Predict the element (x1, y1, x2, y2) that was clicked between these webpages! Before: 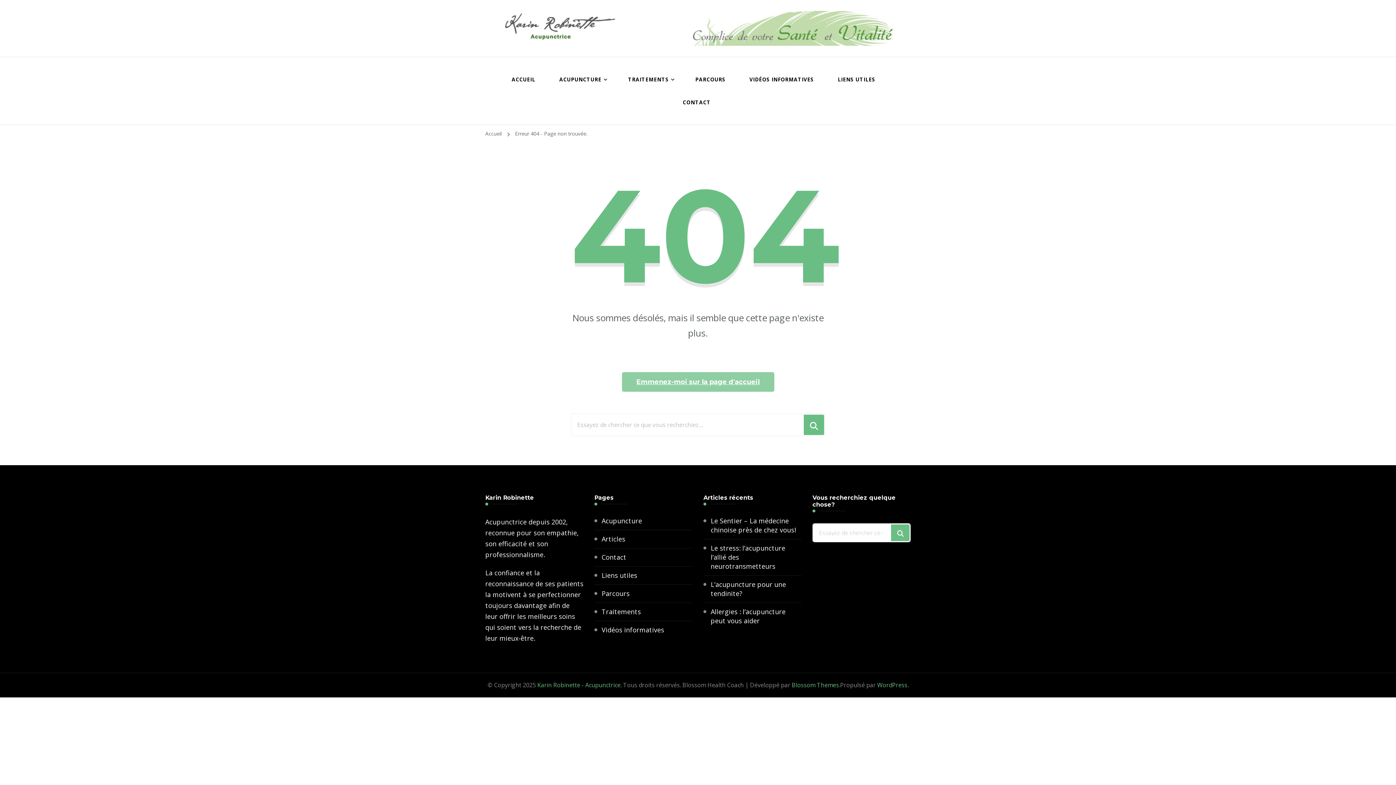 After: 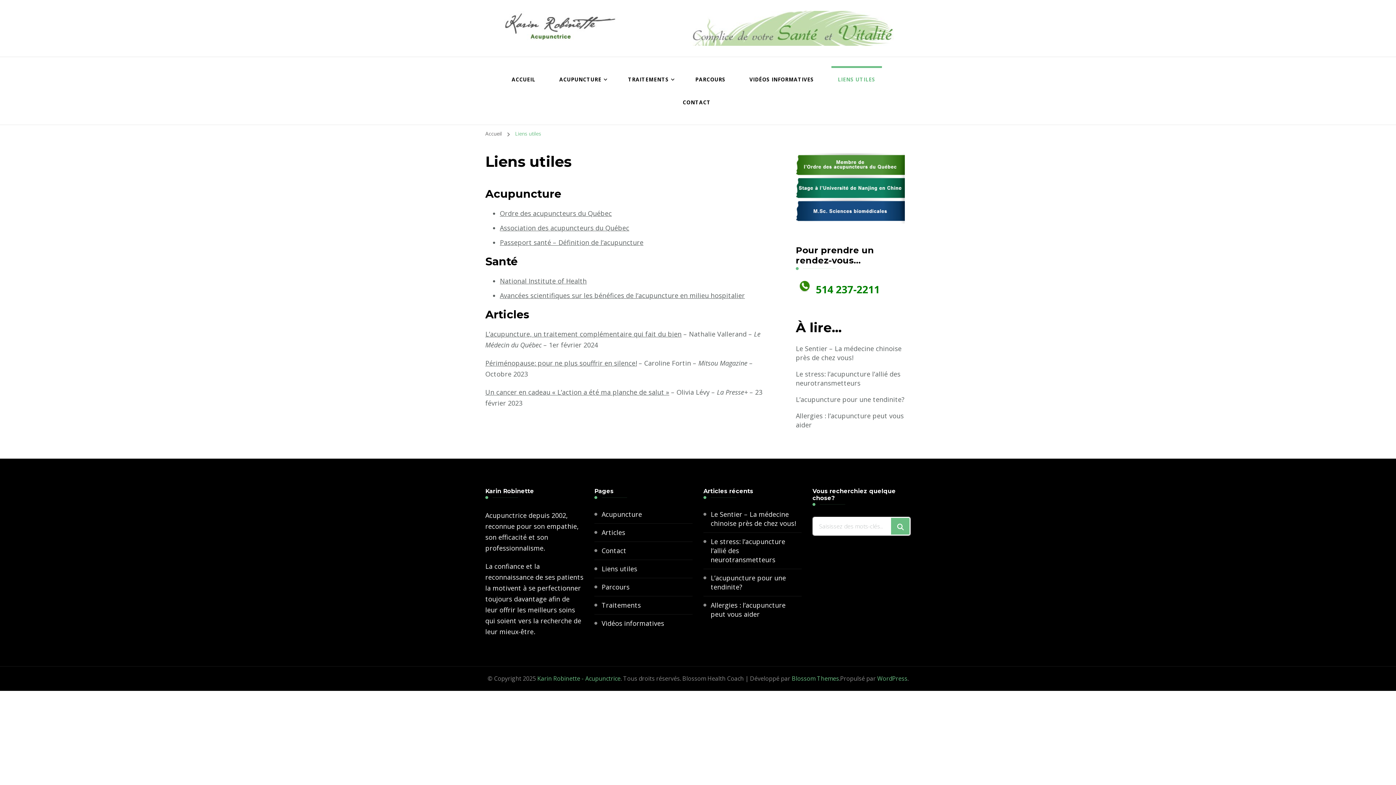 Action: label: Liens utiles bbox: (601, 571, 637, 580)